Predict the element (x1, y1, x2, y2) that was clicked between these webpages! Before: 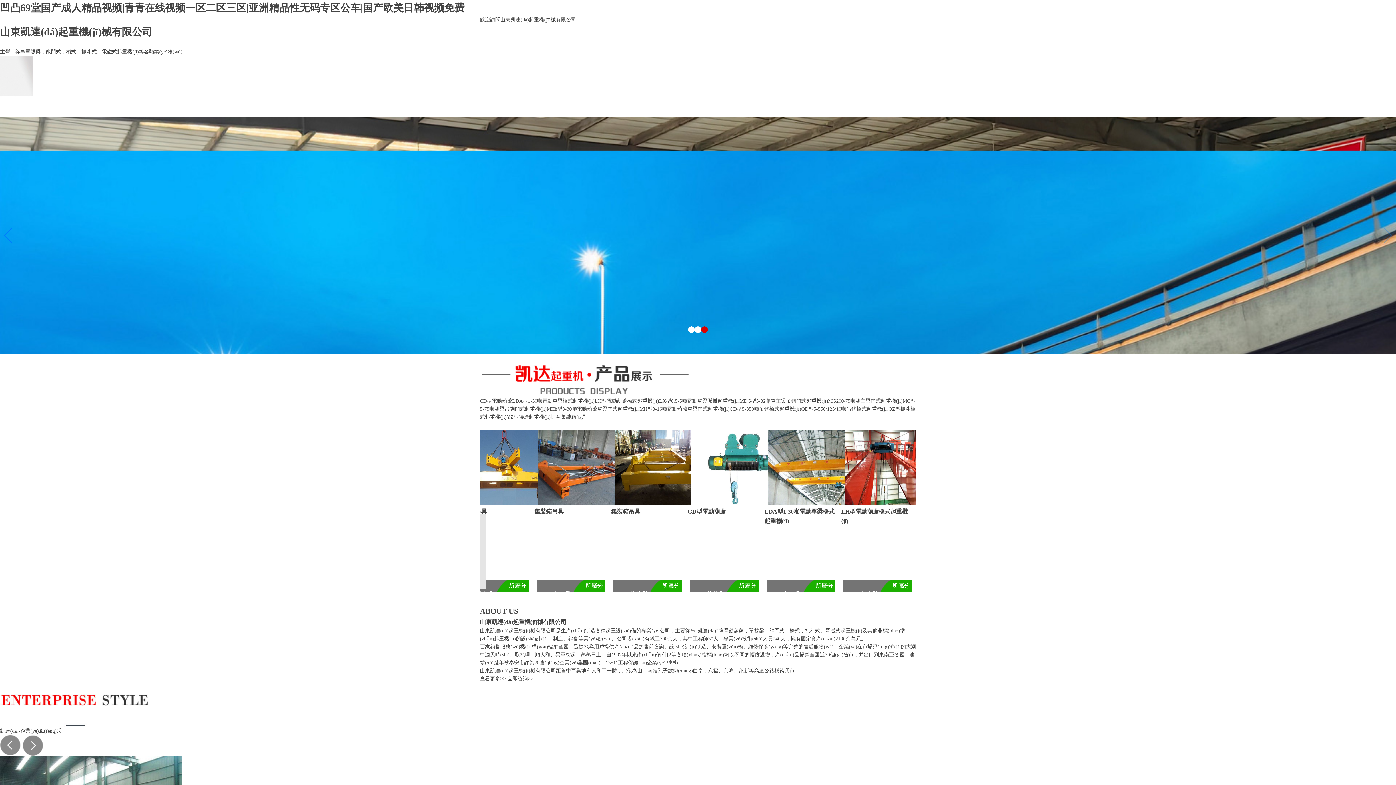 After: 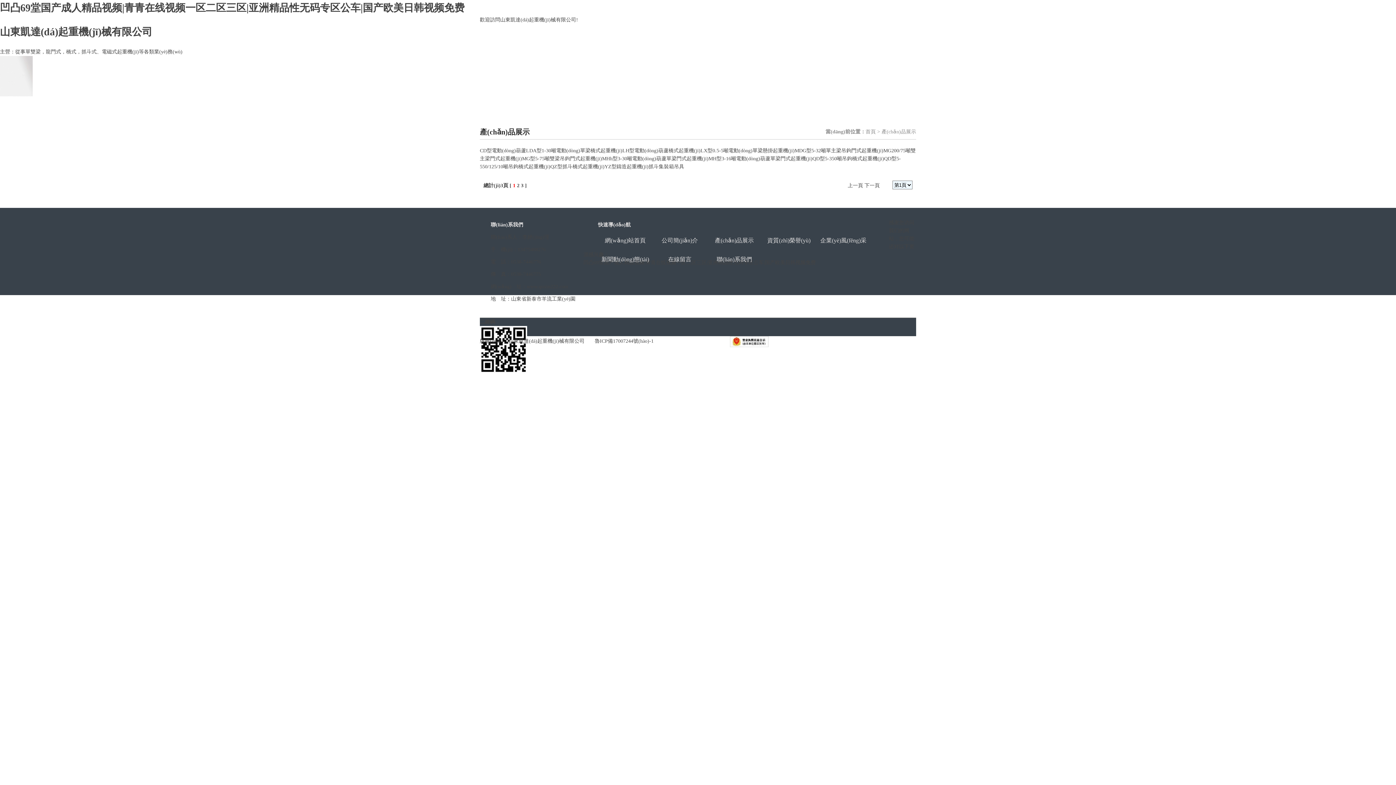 Action: bbox: (109, 97, 163, 117) label: 產(chǎn)品展示